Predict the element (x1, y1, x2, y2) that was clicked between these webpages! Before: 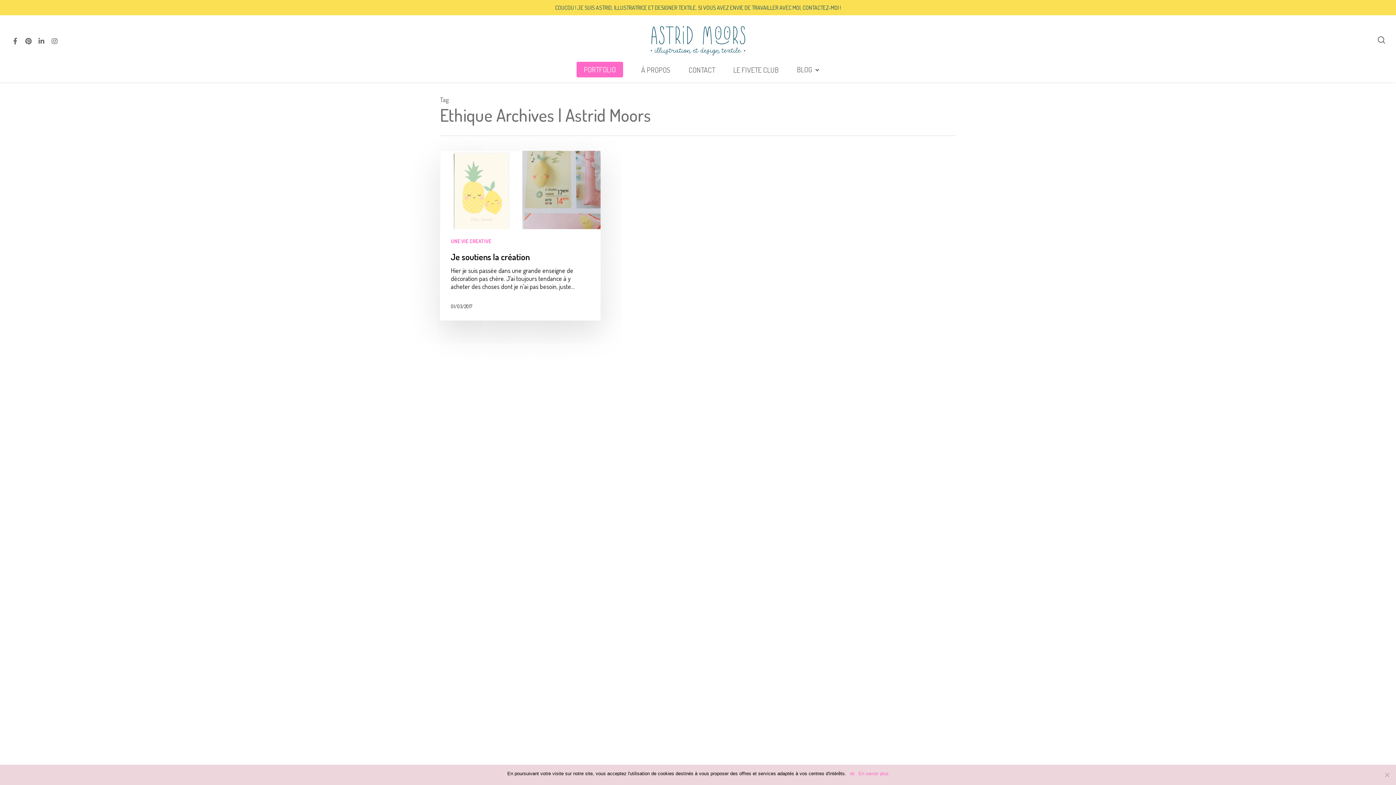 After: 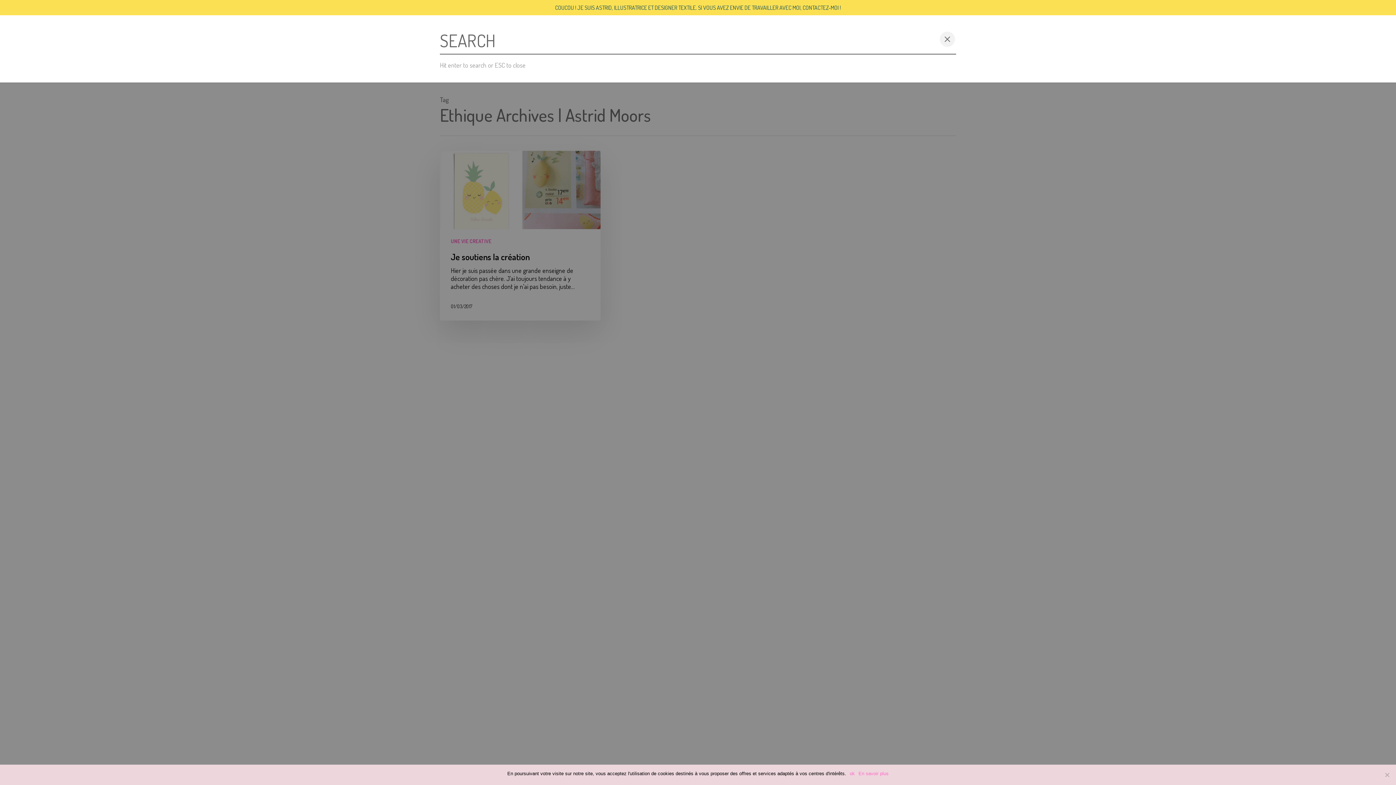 Action: bbox: (1377, 36, 1386, 44) label: search